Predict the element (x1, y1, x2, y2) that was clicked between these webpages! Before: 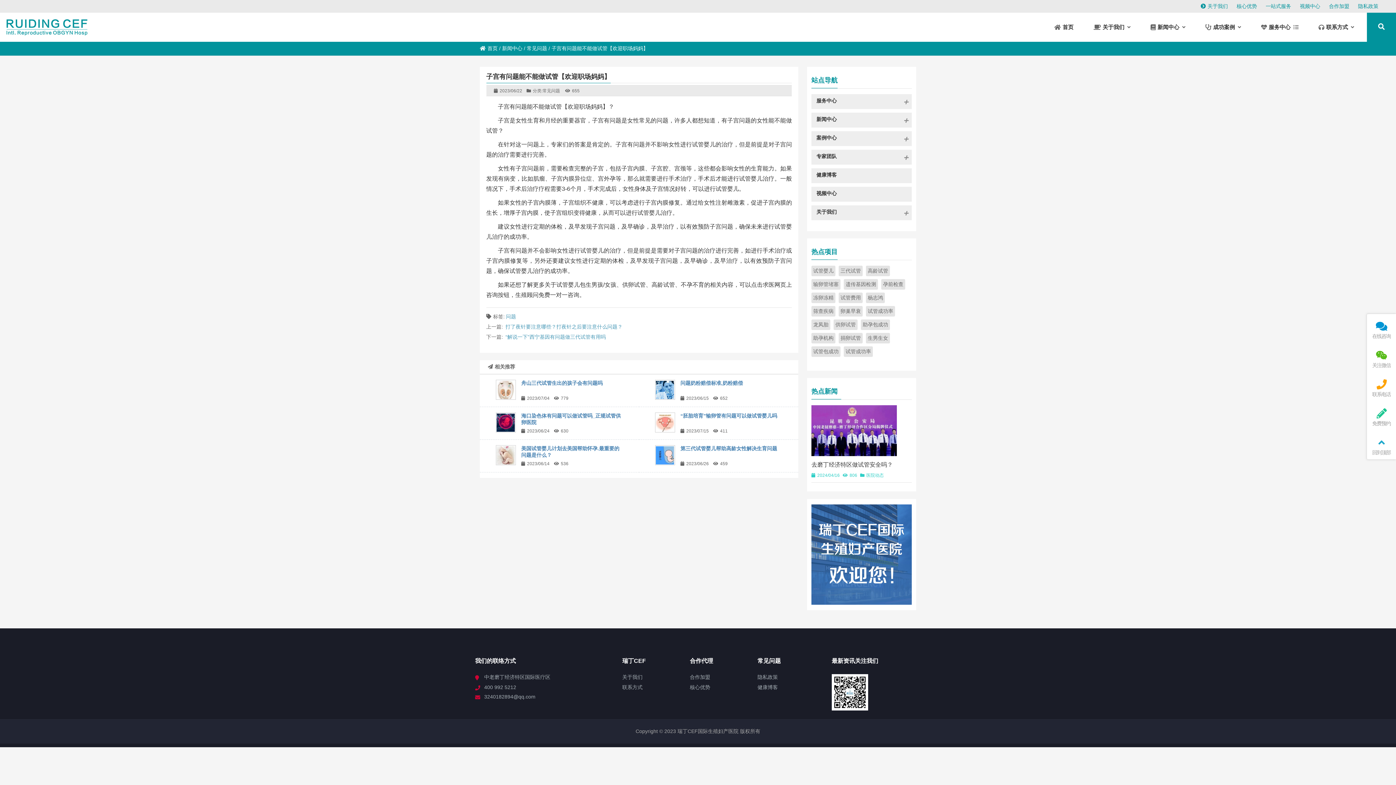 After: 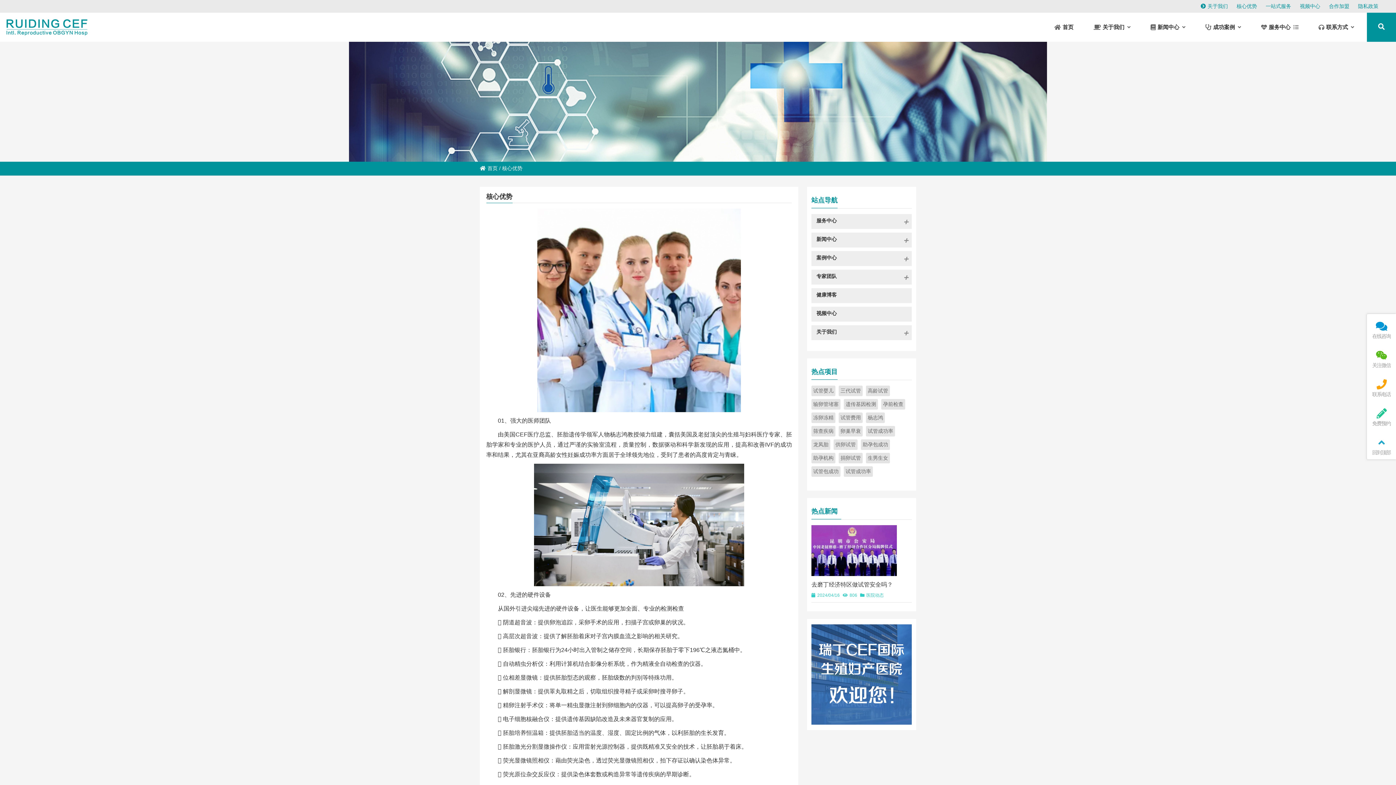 Action: bbox: (690, 684, 757, 691) label: 核心优势